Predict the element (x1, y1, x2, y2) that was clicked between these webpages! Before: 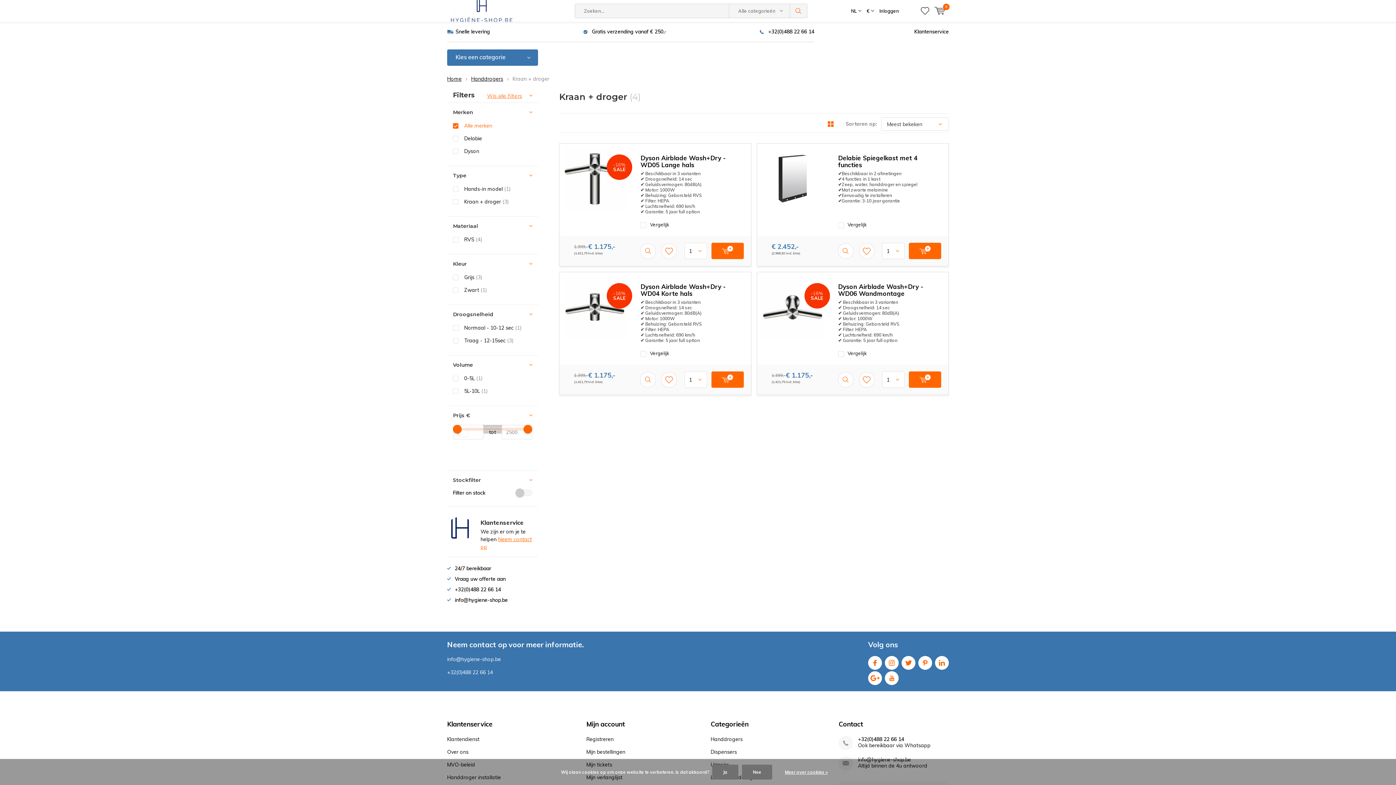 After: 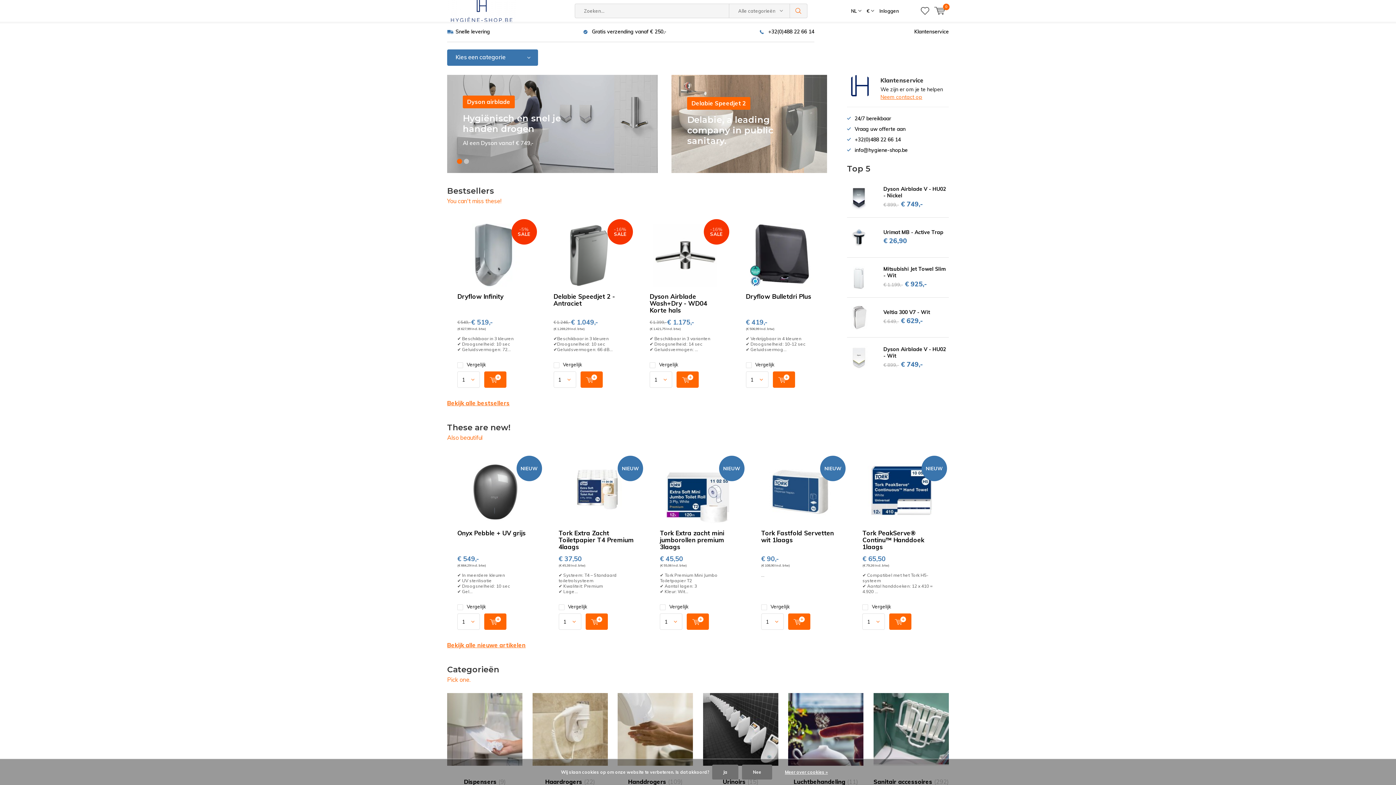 Action: label: Home bbox: (447, 75, 461, 82)